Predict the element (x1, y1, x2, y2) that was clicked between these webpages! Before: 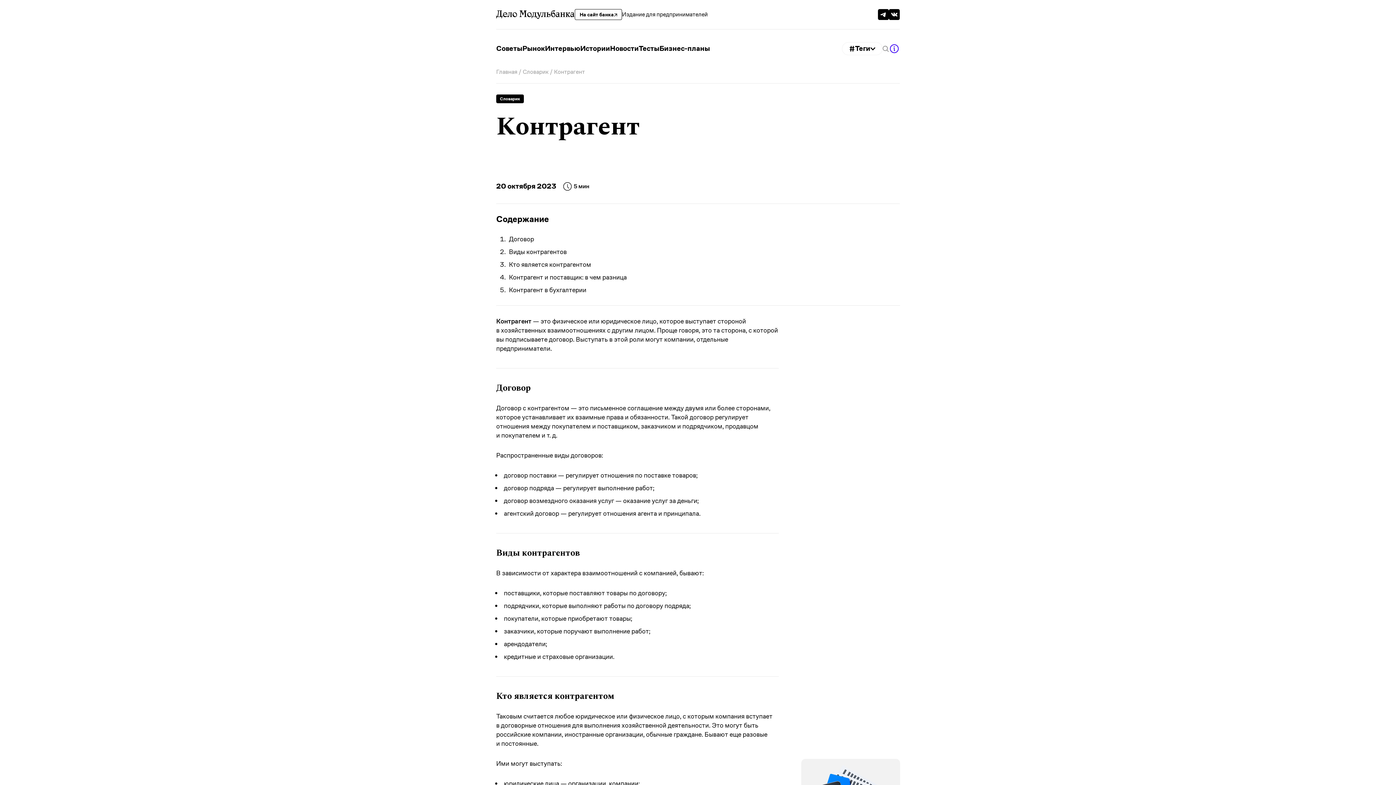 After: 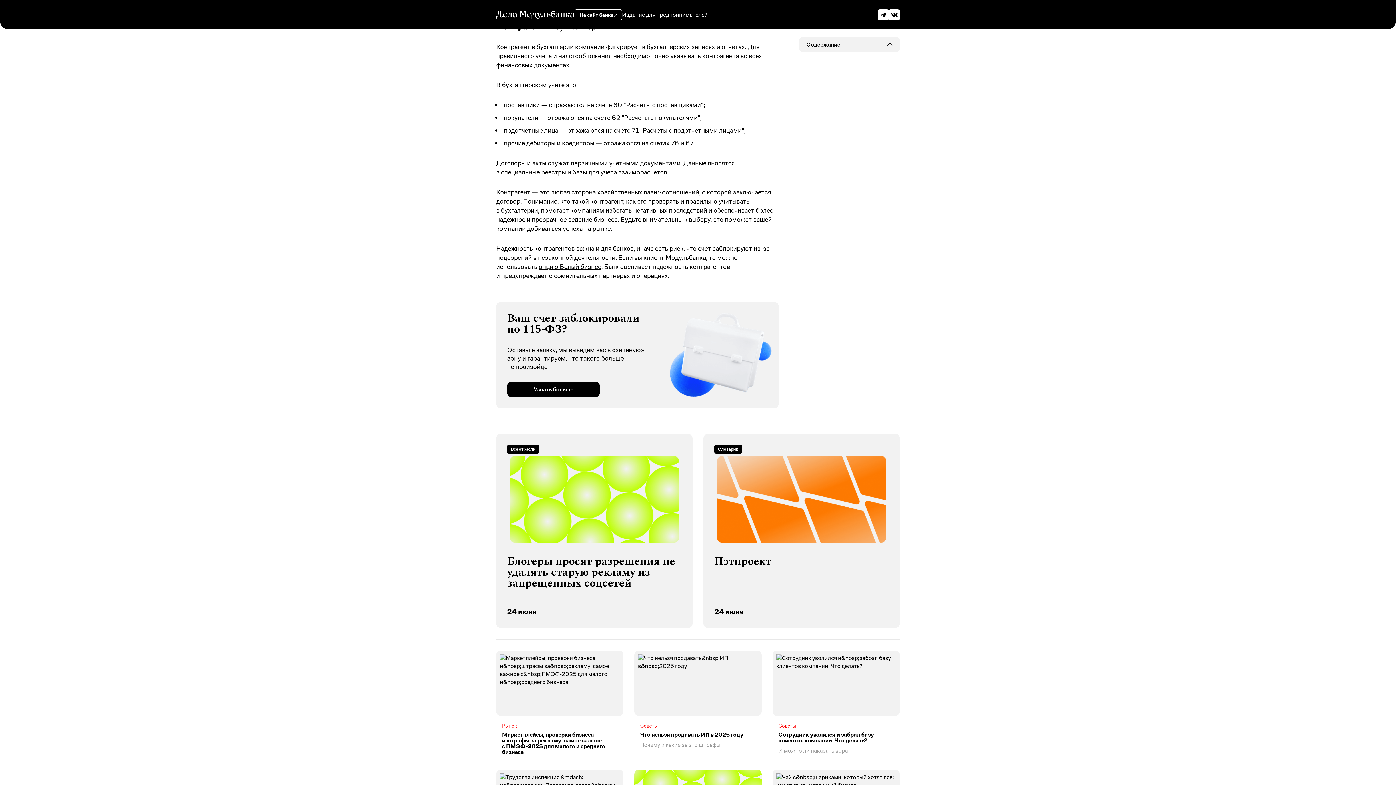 Action: label: Контрагент в бухгалтерии bbox: (509, 285, 586, 294)